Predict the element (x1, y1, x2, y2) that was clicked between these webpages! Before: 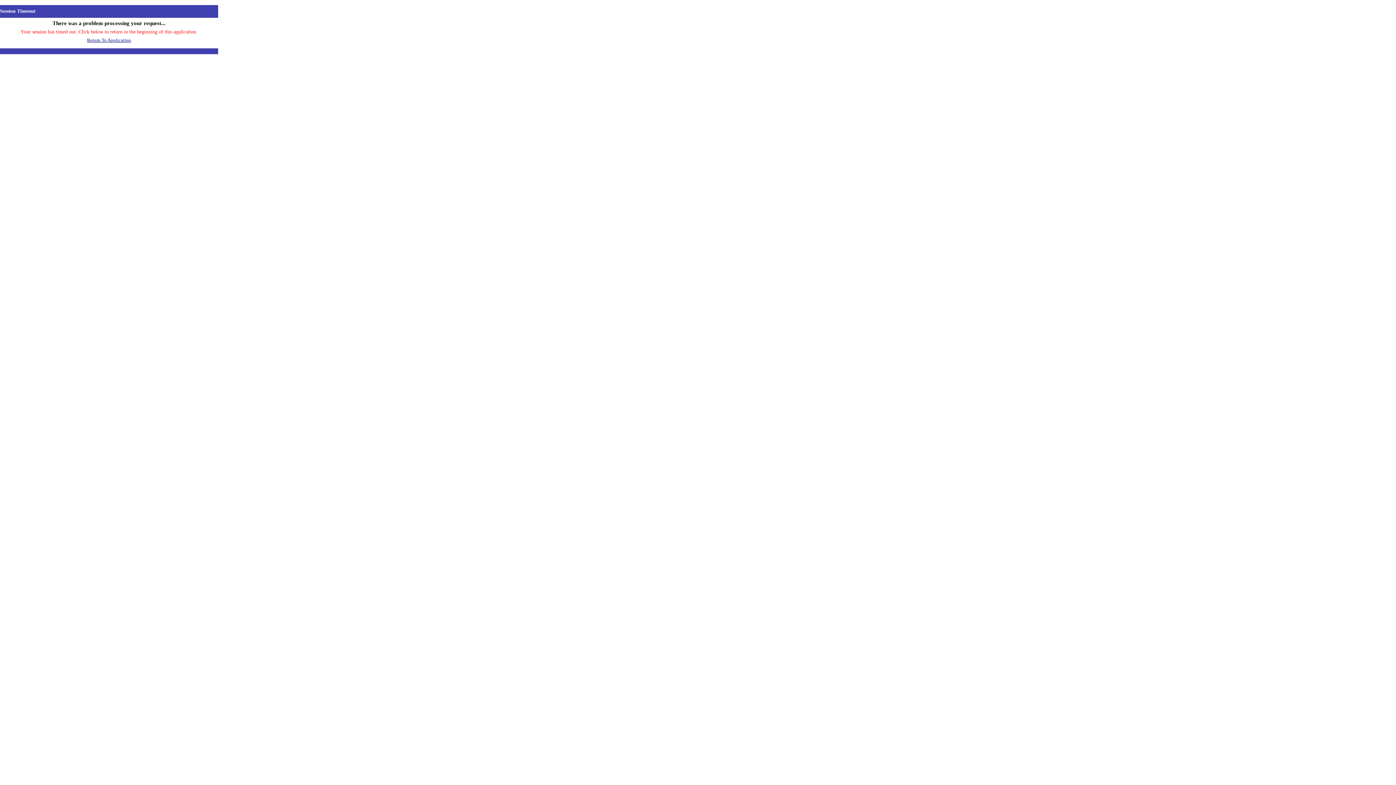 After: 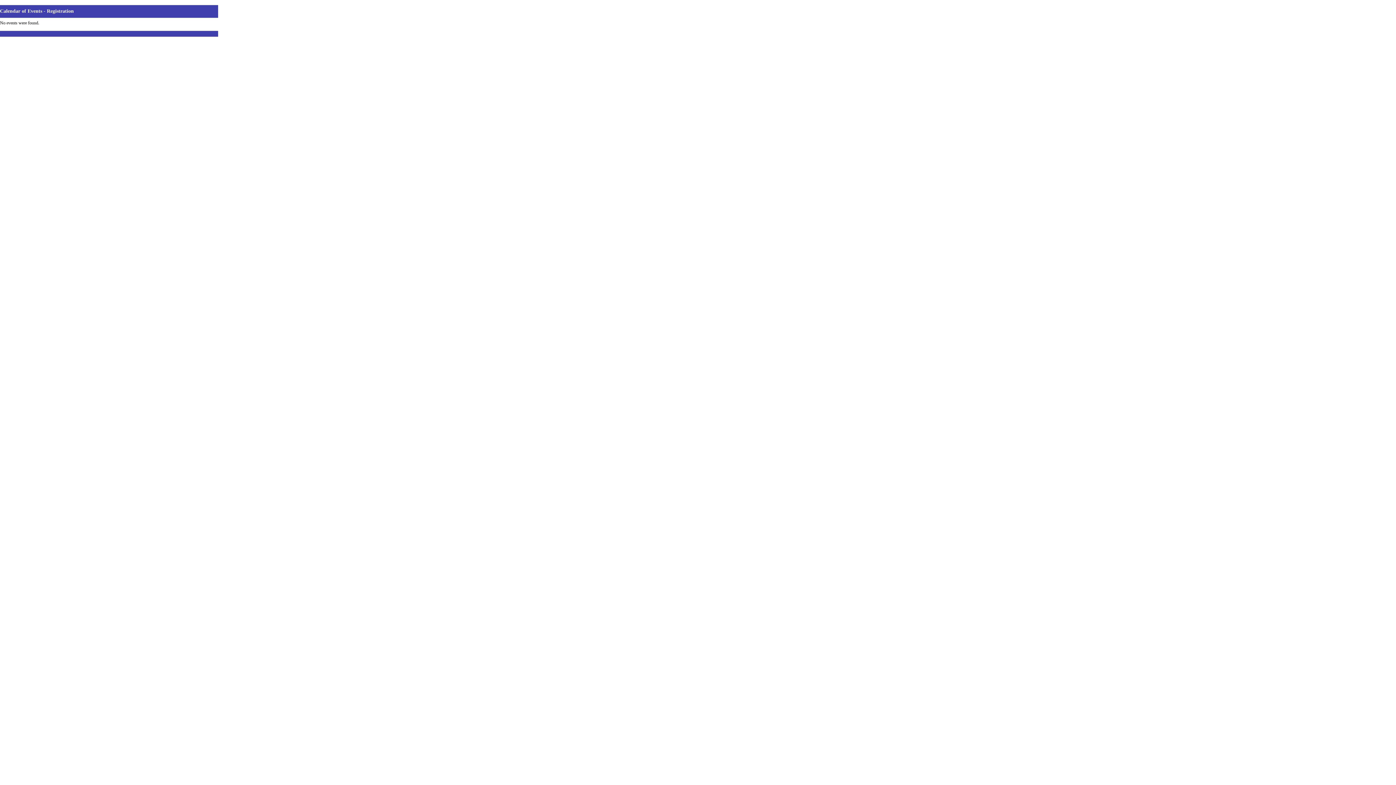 Action: bbox: (87, 37, 131, 42) label: Return To Application